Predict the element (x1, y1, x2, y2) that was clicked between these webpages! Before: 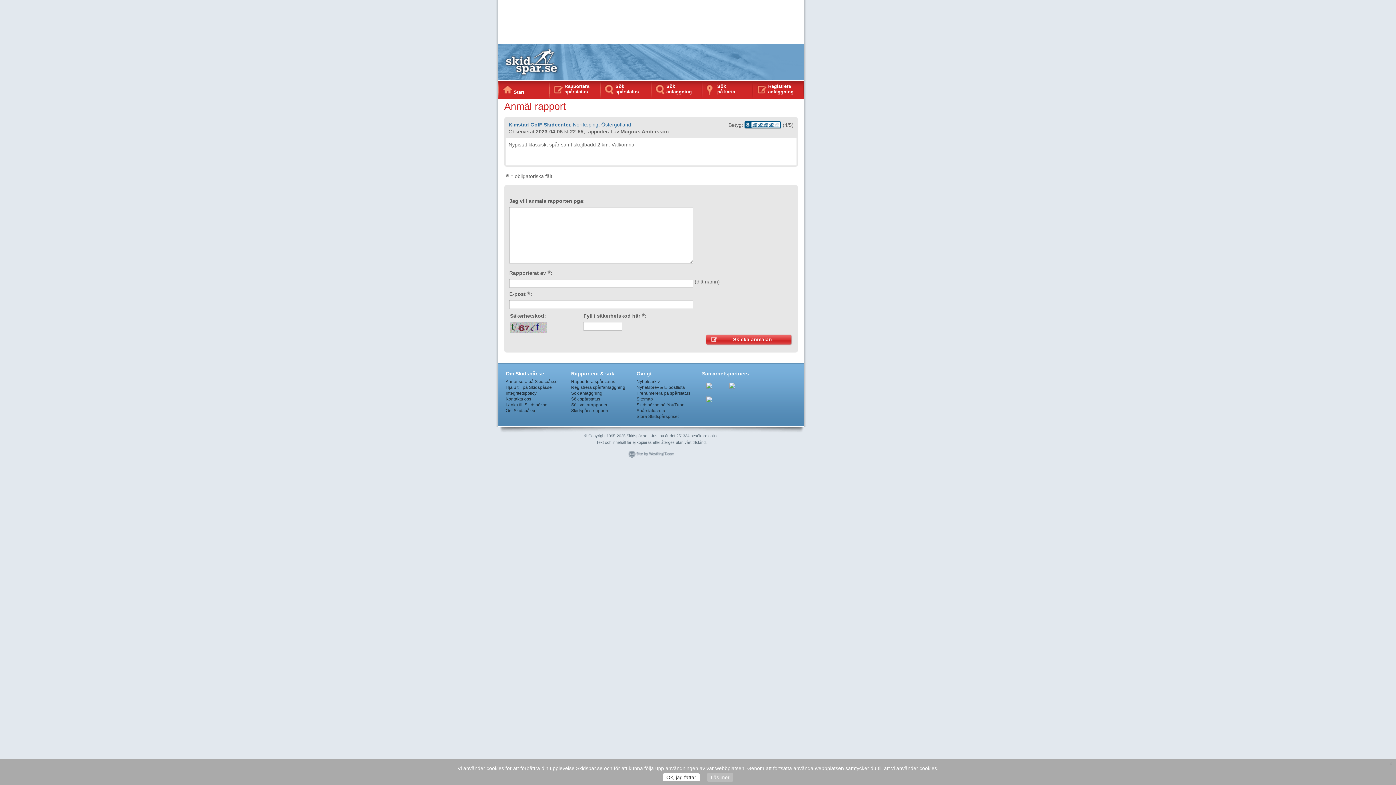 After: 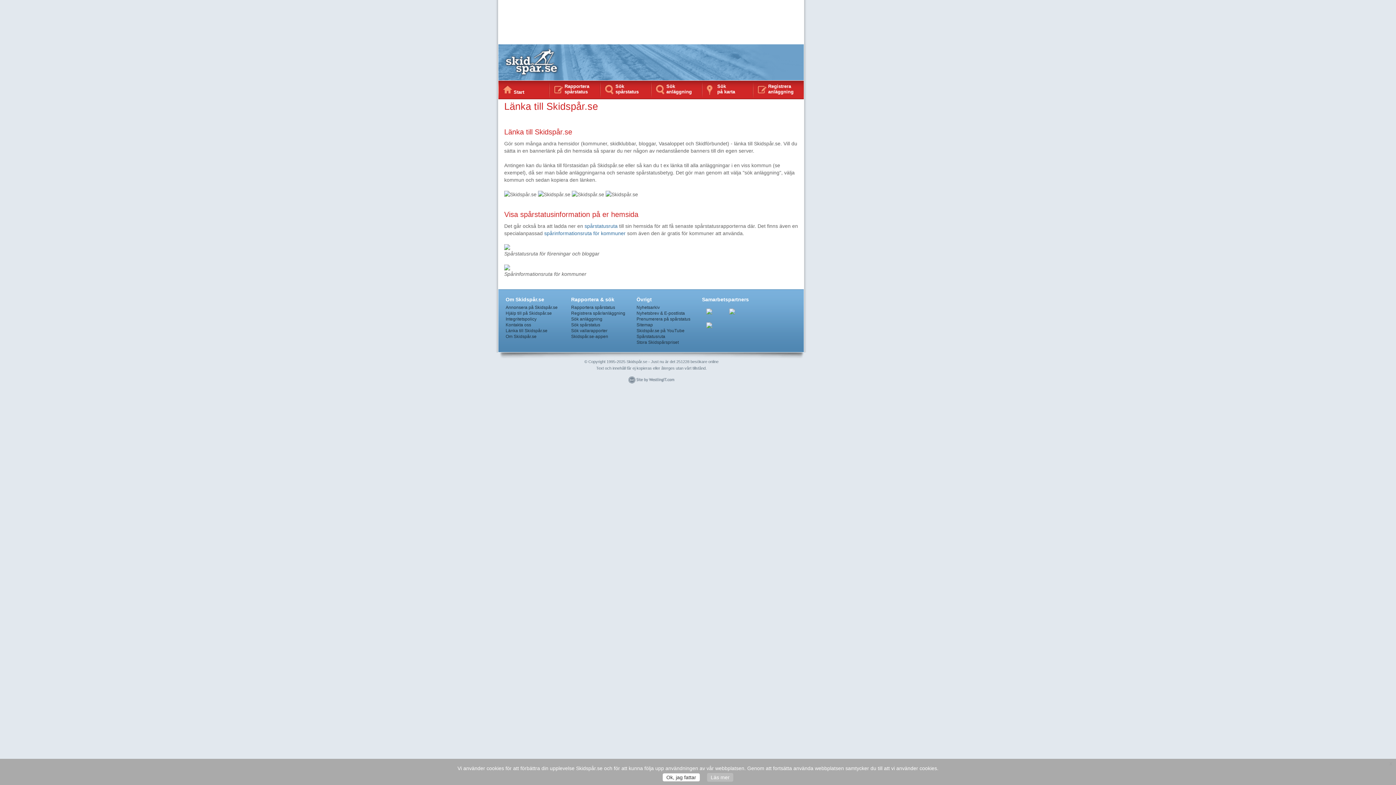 Action: bbox: (505, 402, 547, 407) label: Länka till Skidspår.se